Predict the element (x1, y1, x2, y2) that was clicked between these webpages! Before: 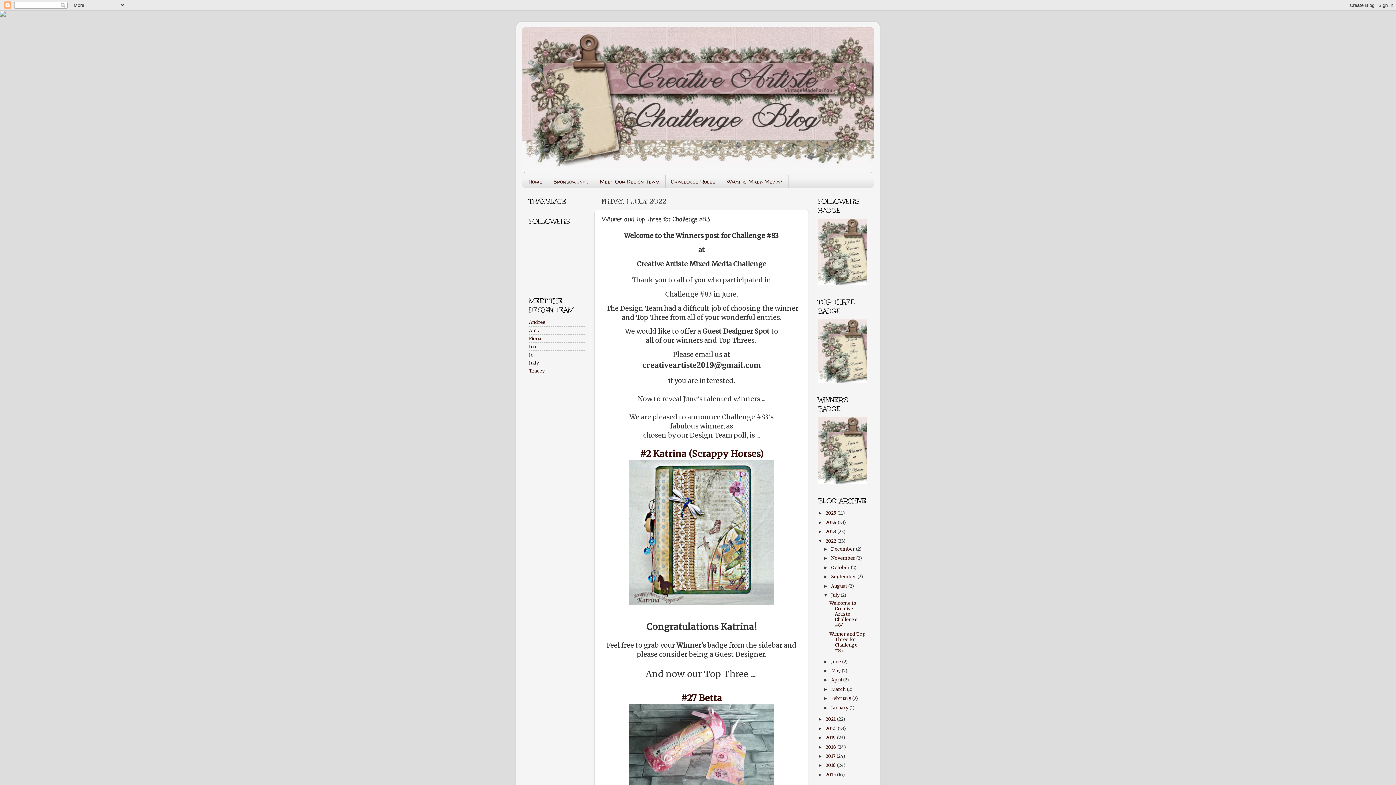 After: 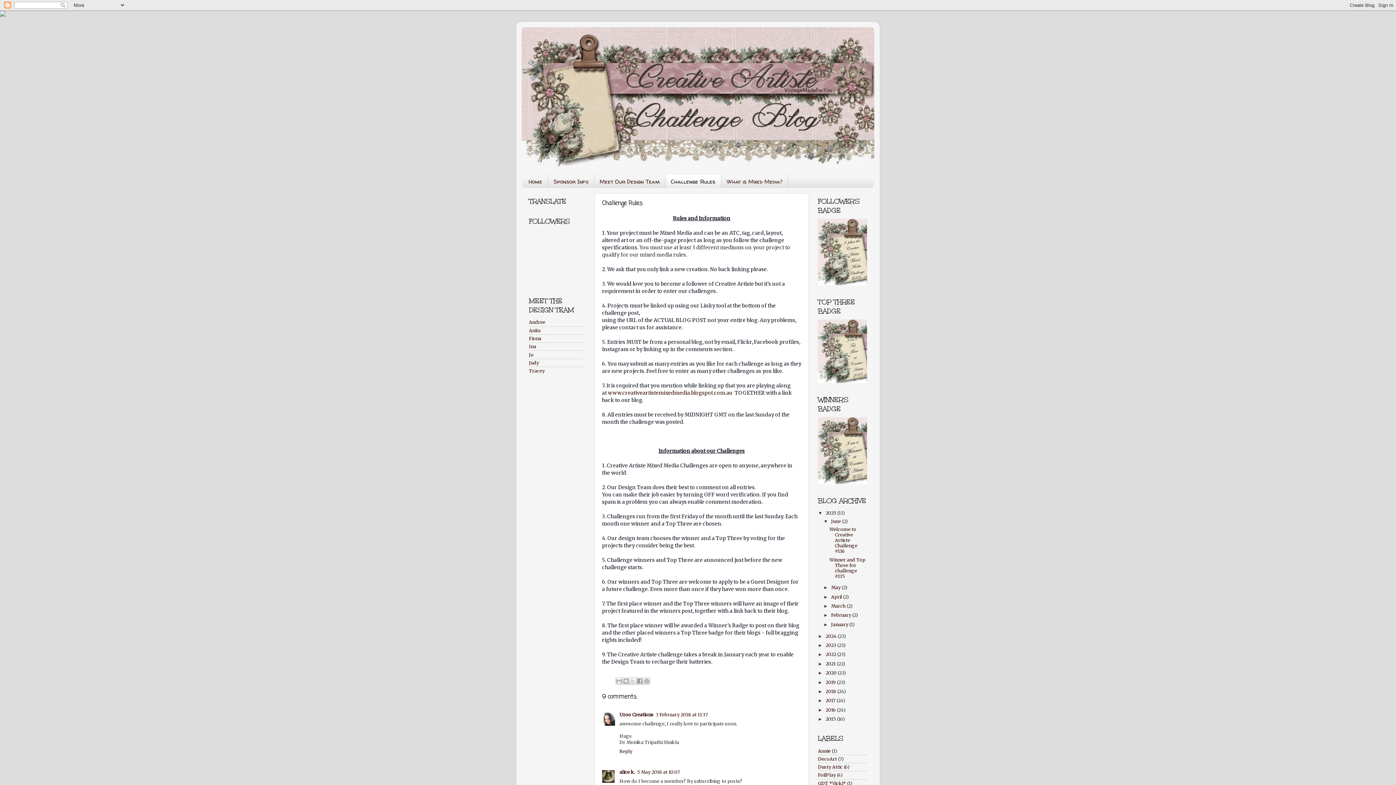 Action: label: Challenge Rules bbox: (665, 175, 721, 188)